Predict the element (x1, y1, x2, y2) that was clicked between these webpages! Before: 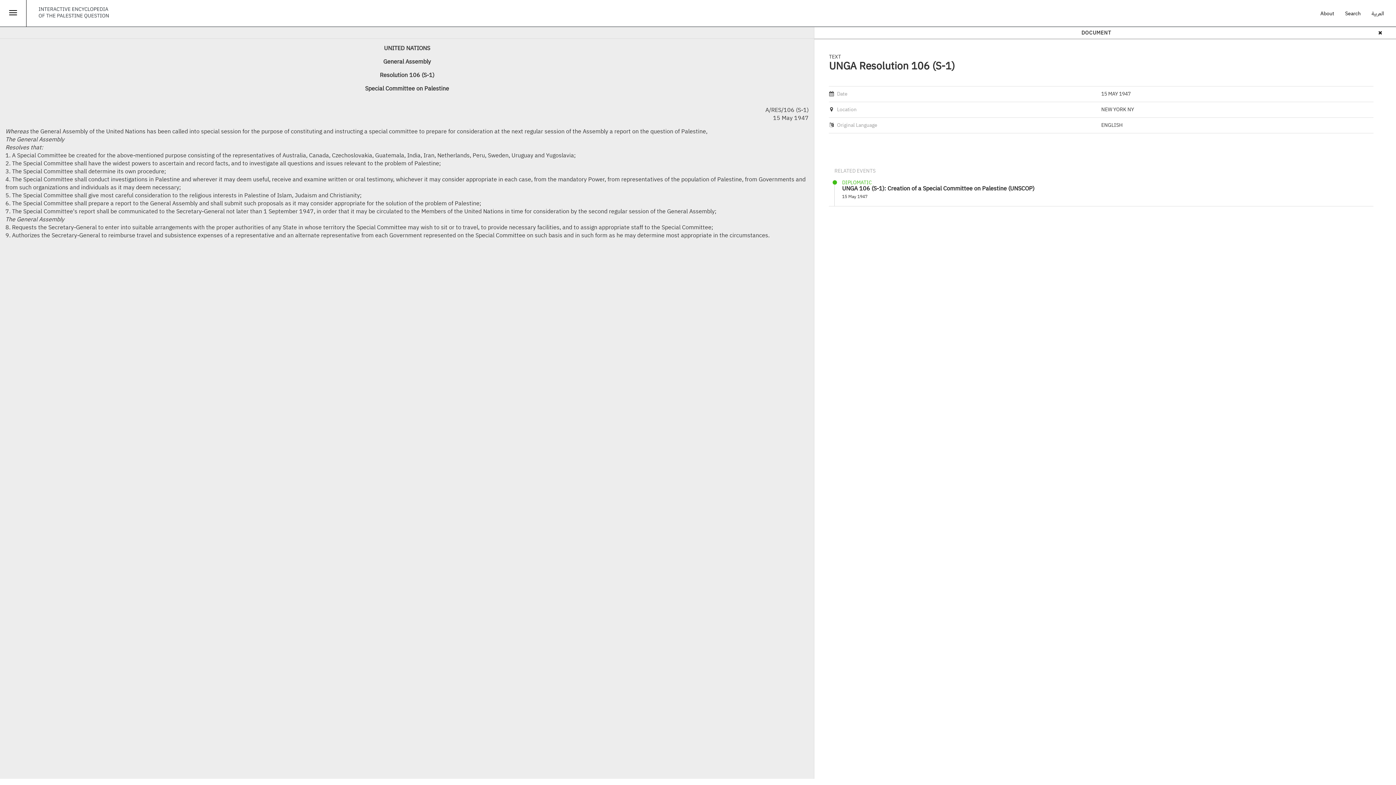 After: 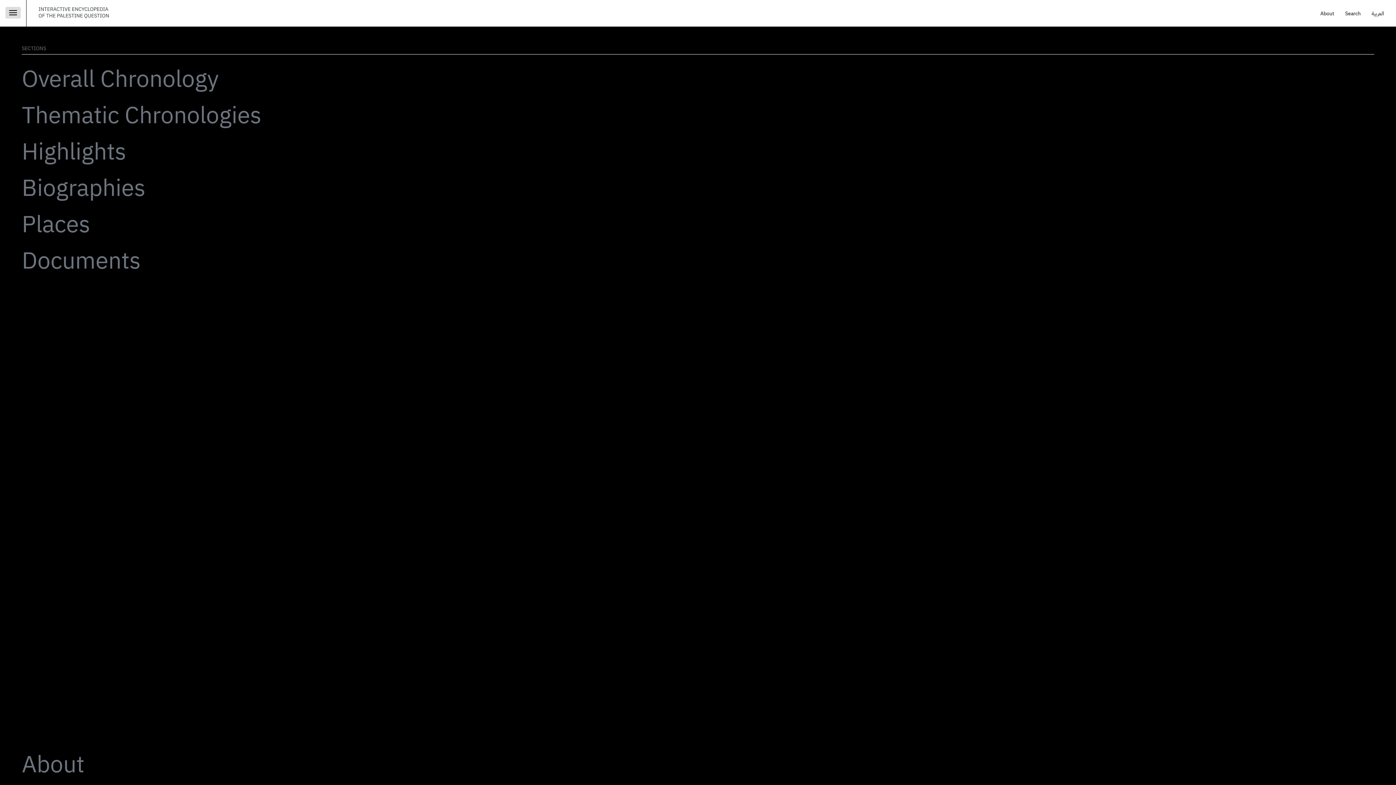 Action: label: Toggle navigation bbox: (5, 6, 20, 18)